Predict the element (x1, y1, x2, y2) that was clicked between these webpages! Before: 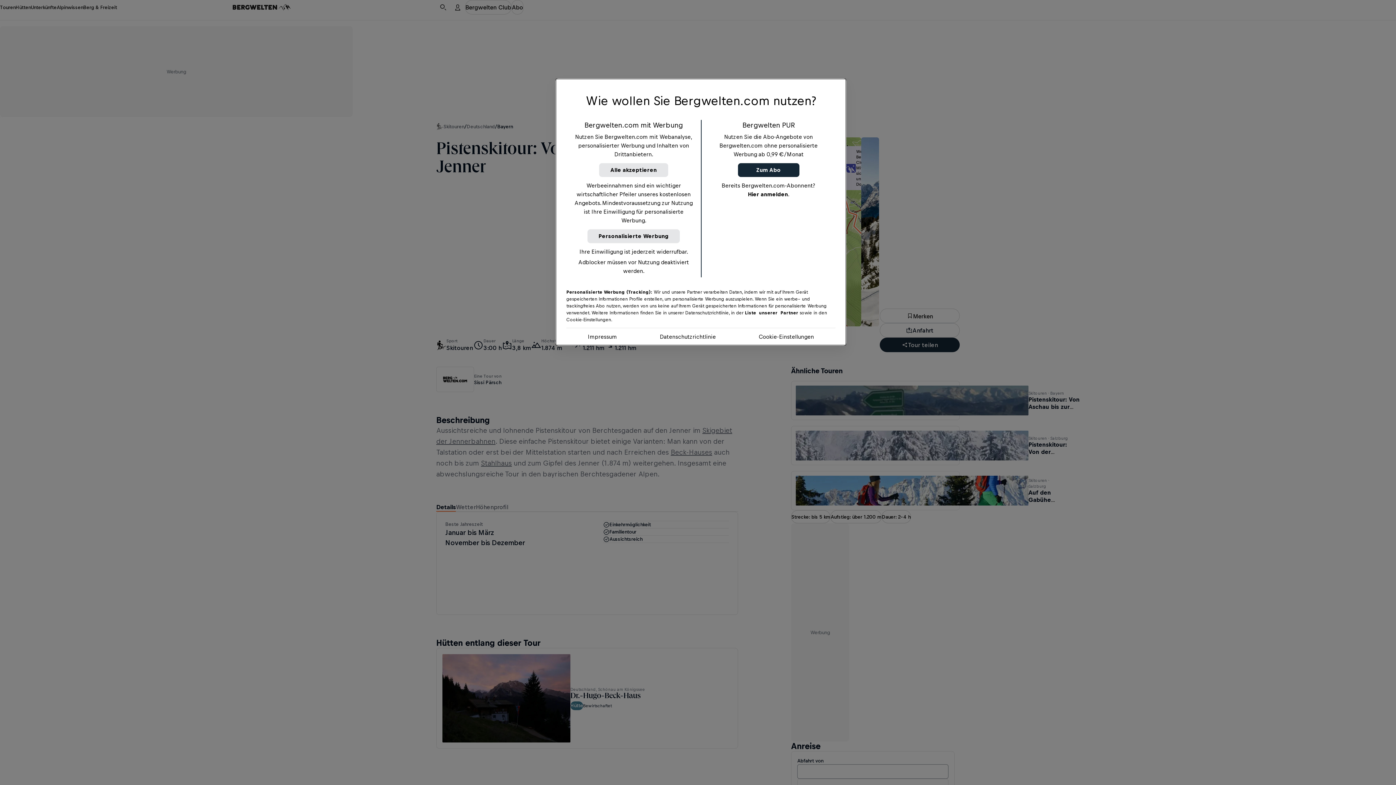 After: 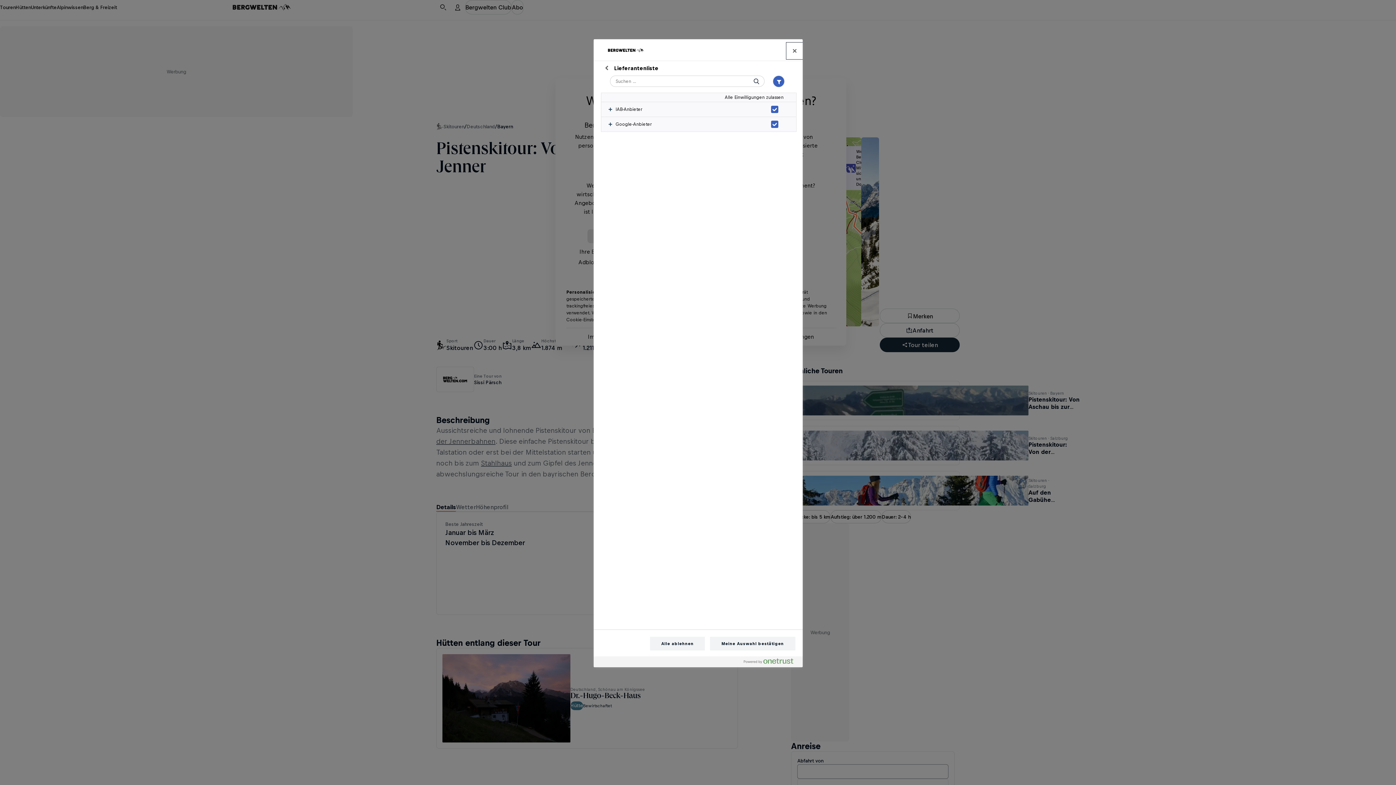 Action: label: Liste unserer Partner bbox: (745, 310, 798, 315)